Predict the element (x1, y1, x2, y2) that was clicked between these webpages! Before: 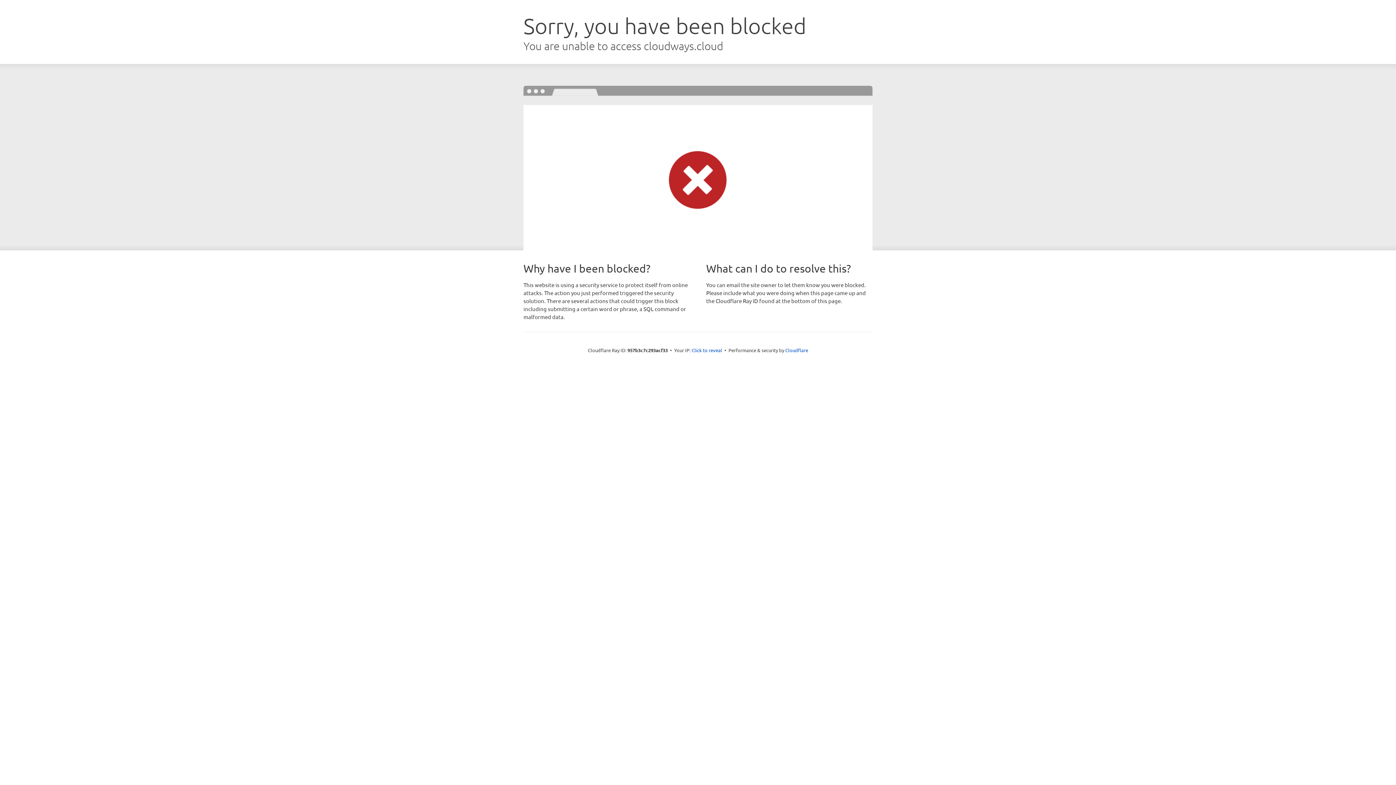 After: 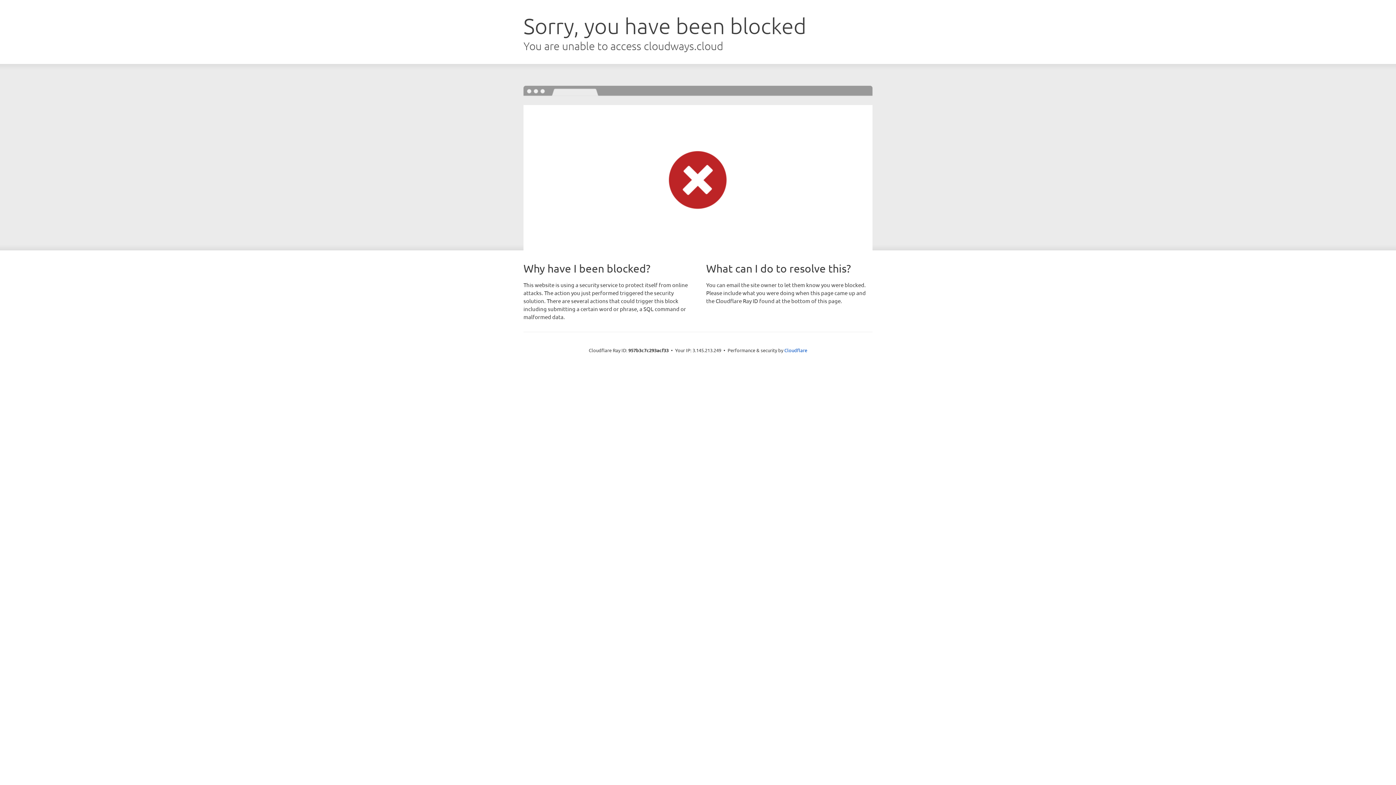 Action: bbox: (691, 346, 722, 353) label: Click to reveal